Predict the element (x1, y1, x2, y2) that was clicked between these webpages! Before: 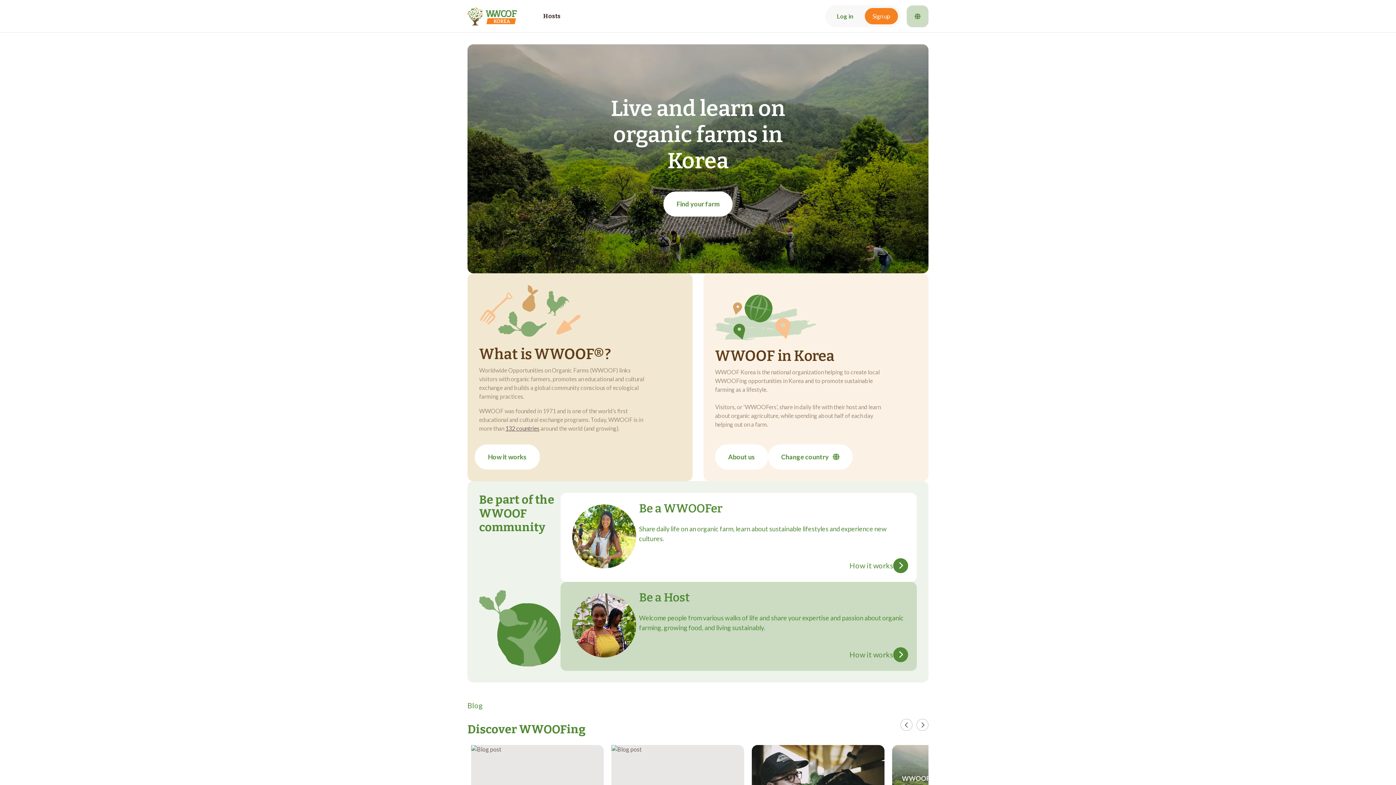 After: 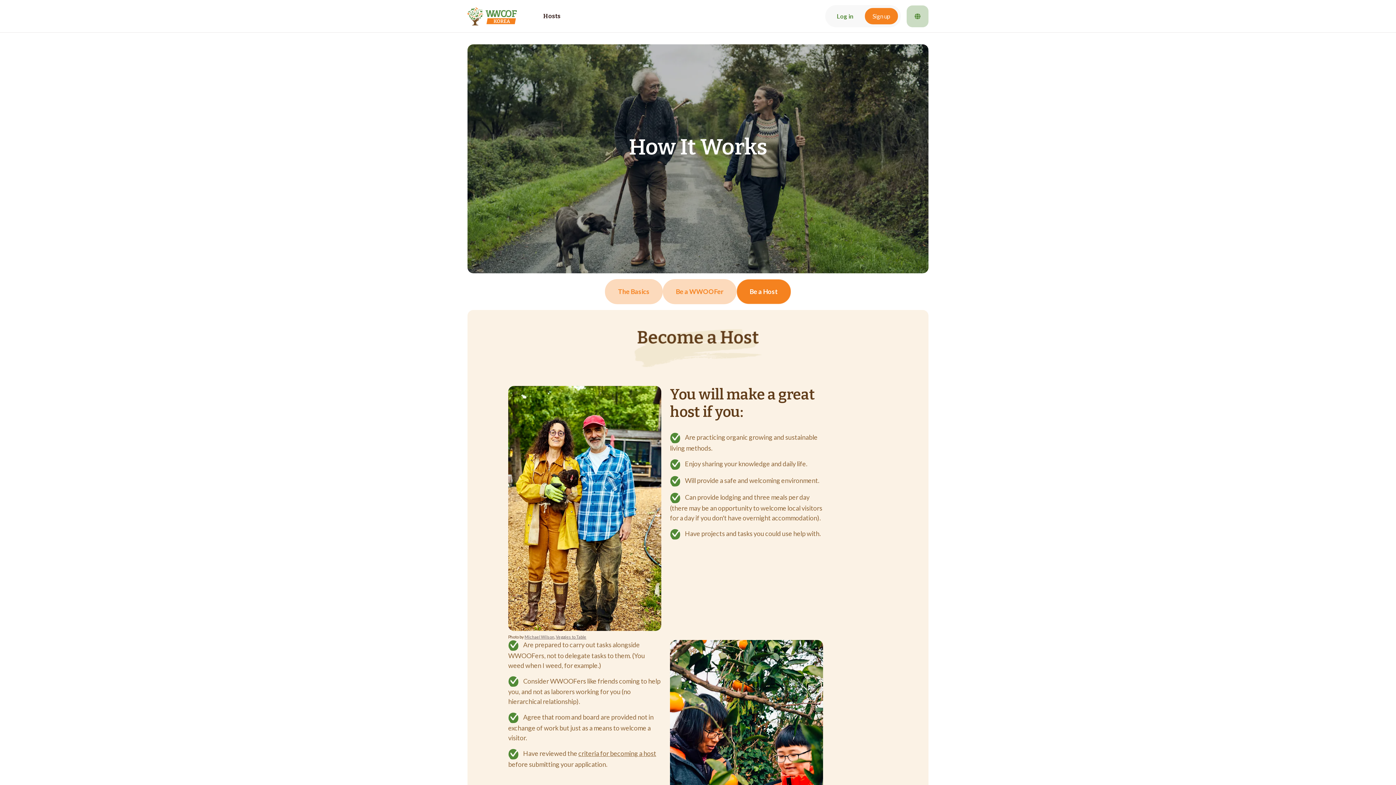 Action: label: How it works bbox: (637, 595, 908, 610)